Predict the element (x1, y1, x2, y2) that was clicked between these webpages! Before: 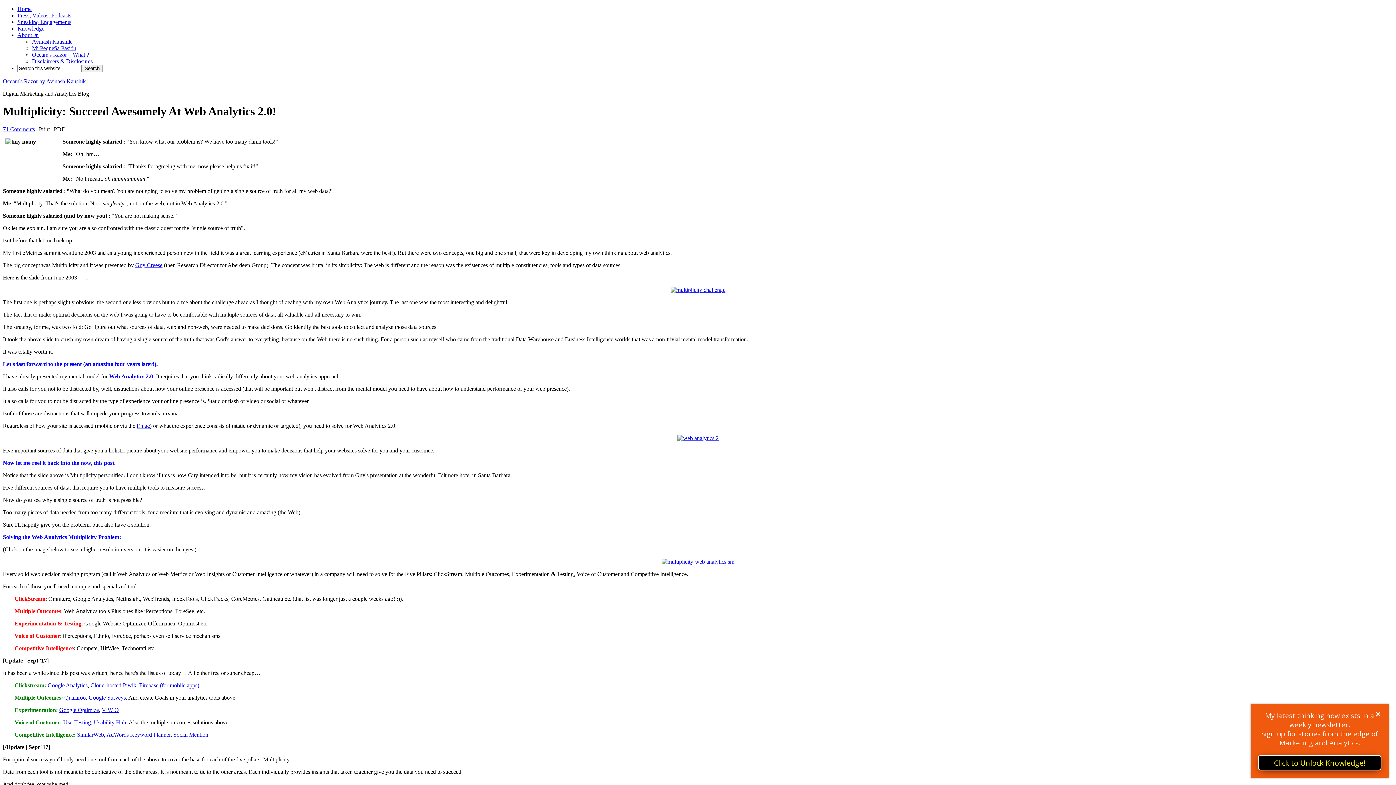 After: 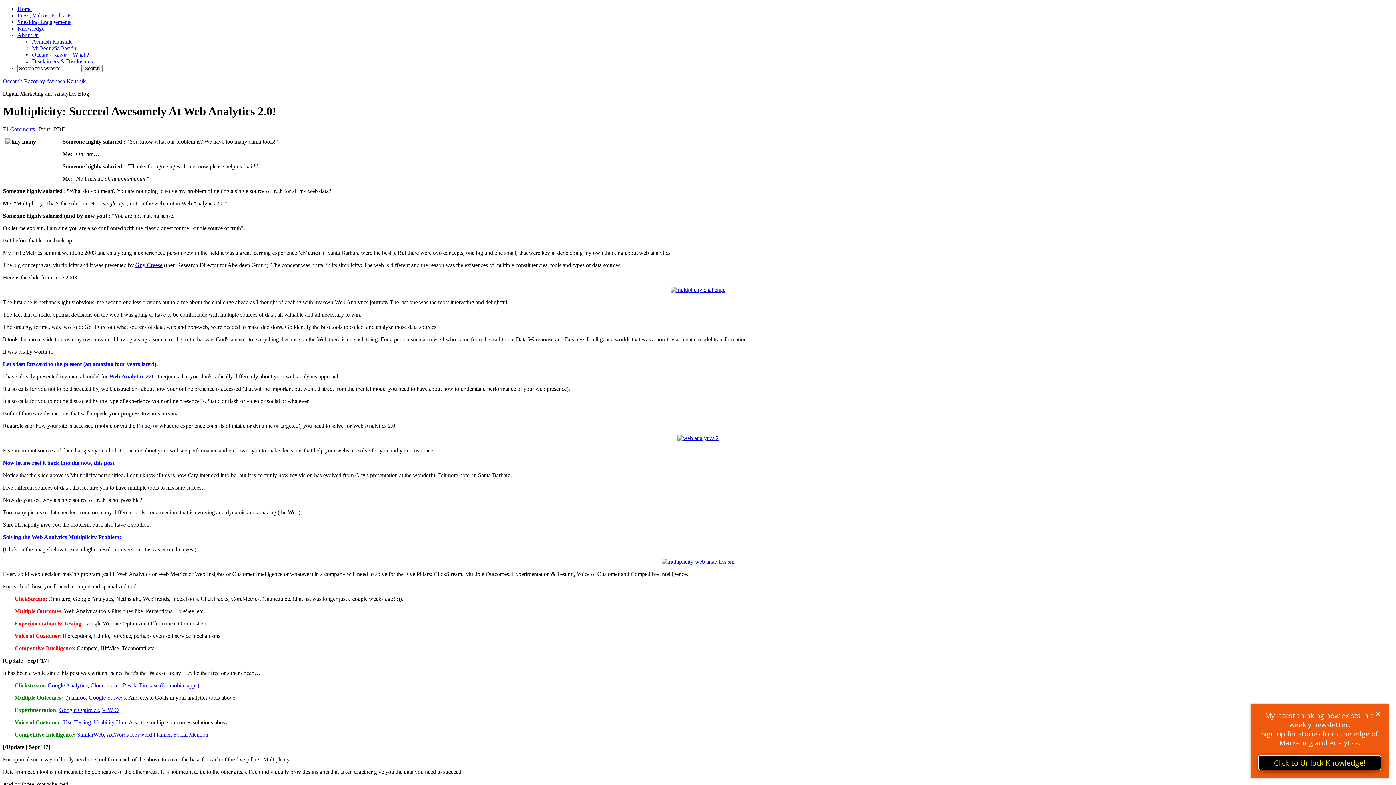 Action: label: Cloud-hosted Piwik bbox: (90, 682, 136, 688)